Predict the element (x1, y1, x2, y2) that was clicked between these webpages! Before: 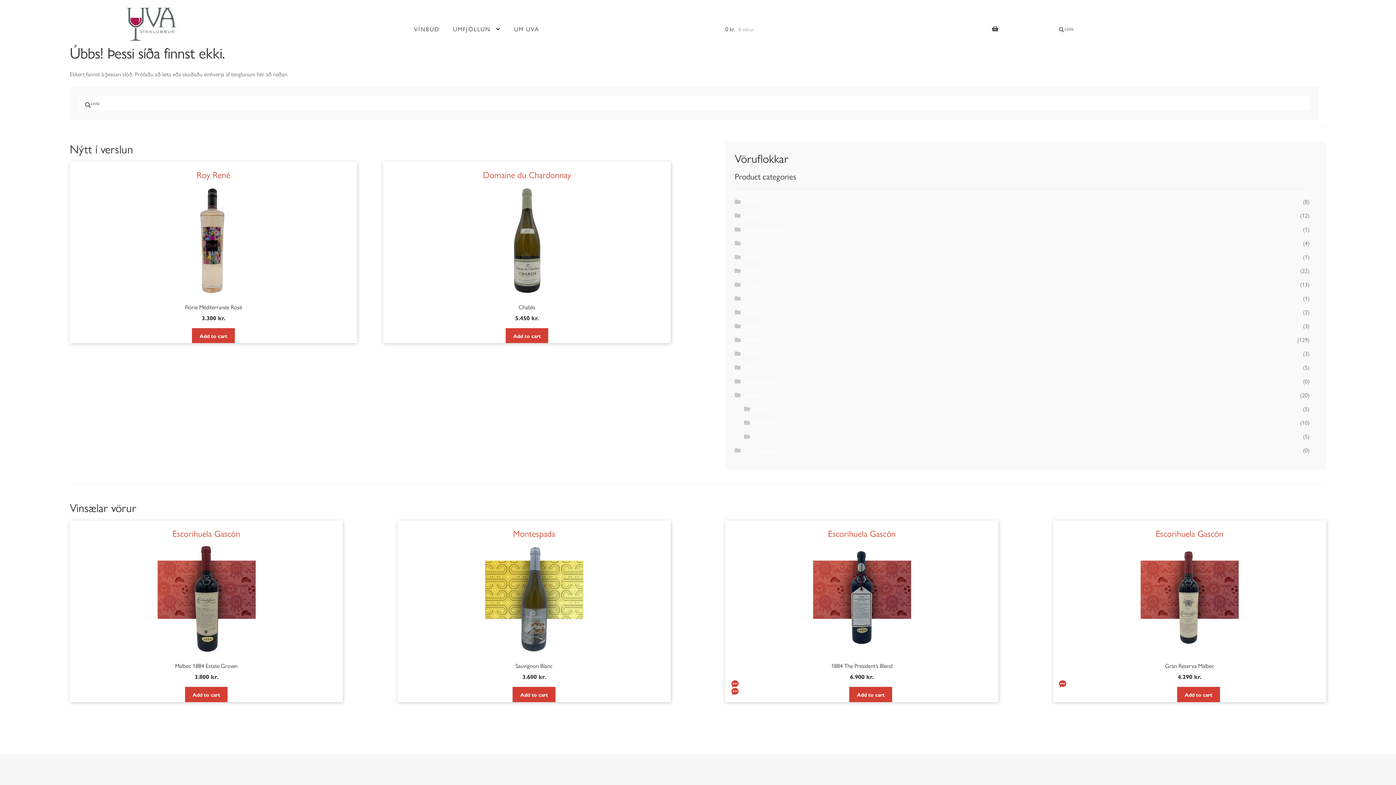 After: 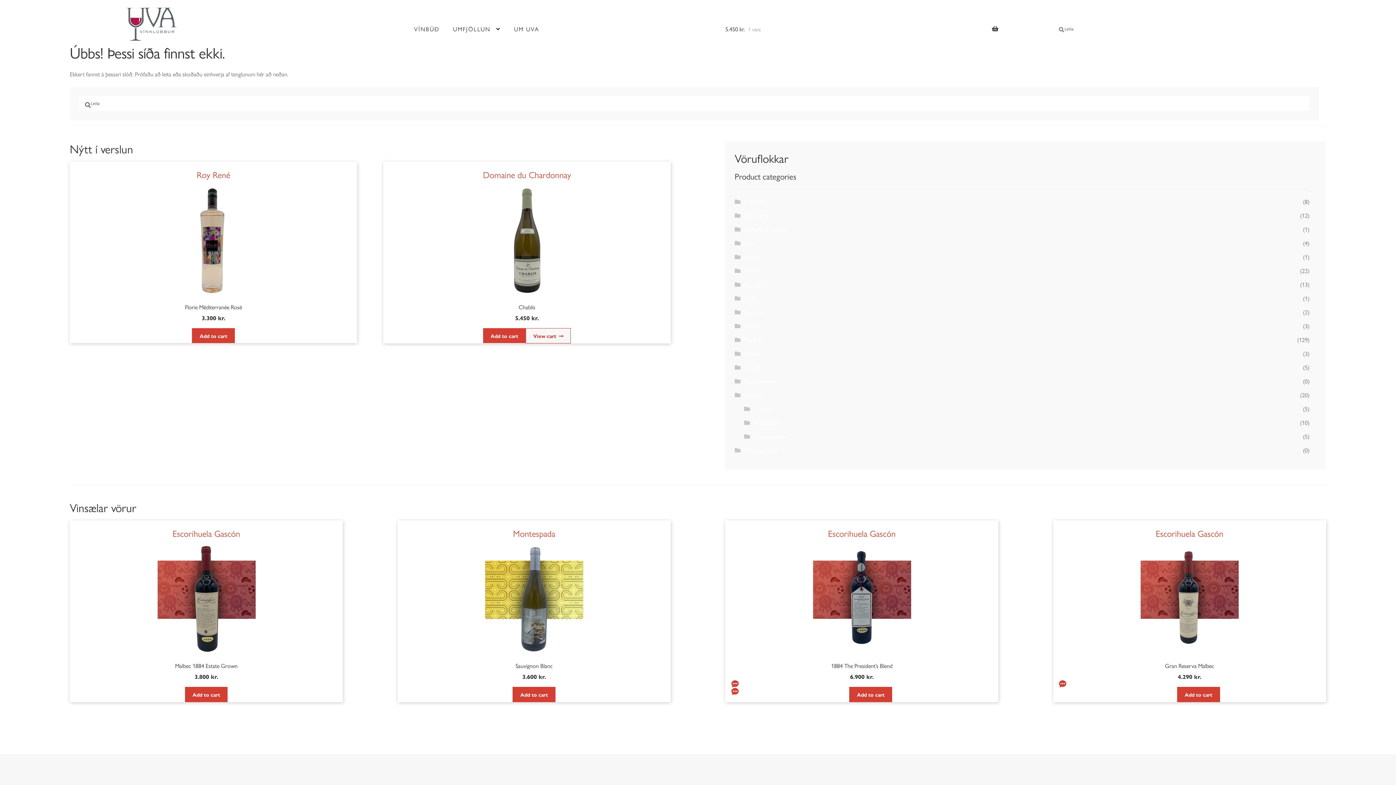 Action: label: Add to cart: “Chablis” bbox: (505, 328, 548, 343)